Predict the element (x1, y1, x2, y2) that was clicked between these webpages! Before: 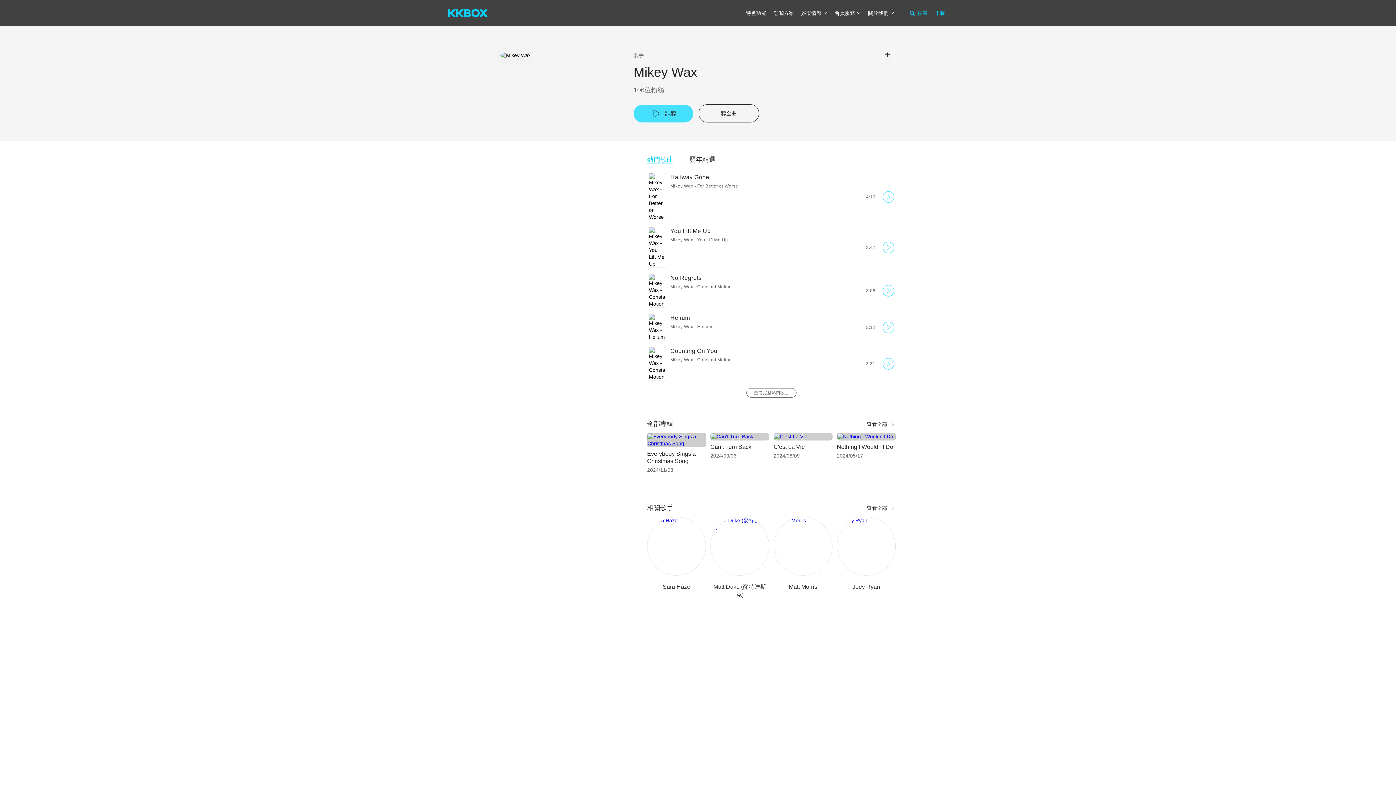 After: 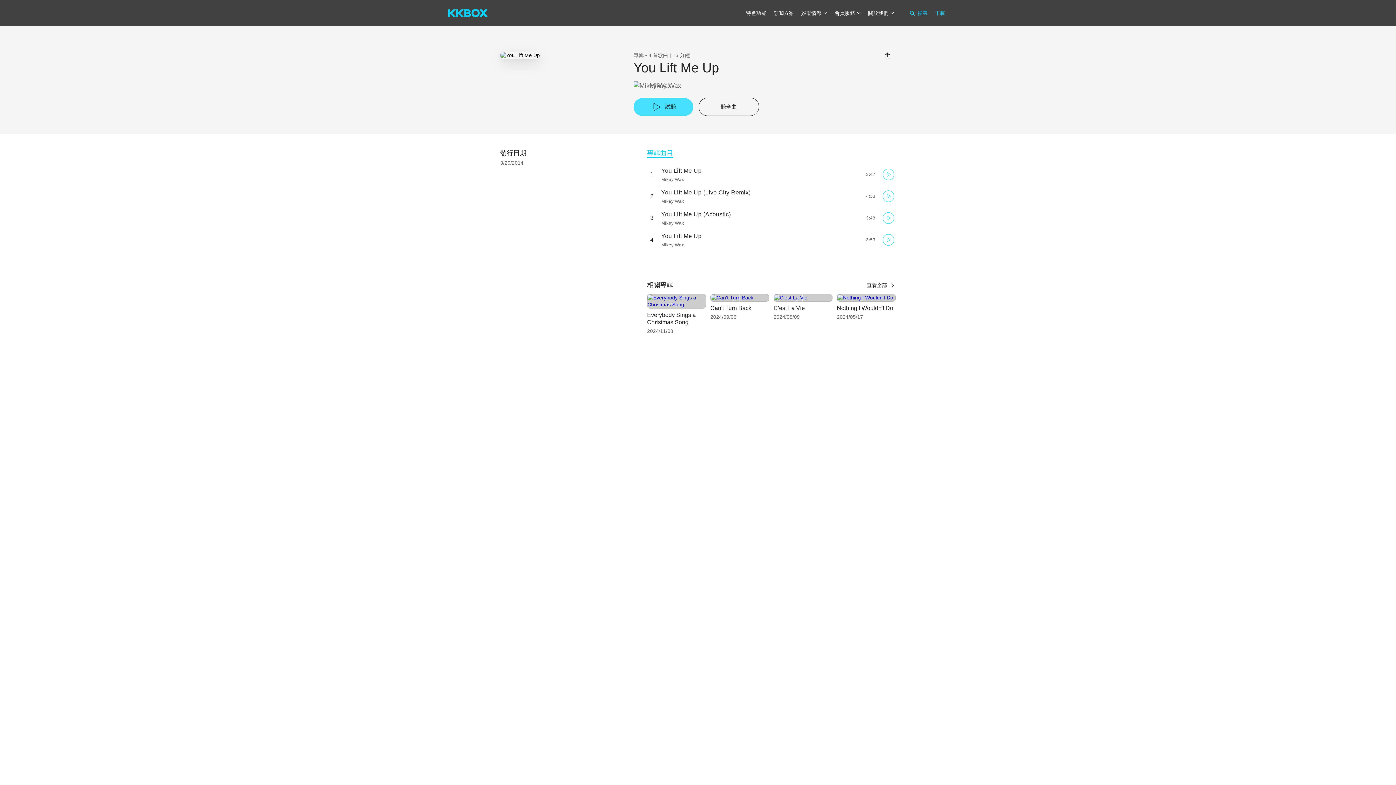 Action: bbox: (697, 237, 728, 242) label: You Lift Me Up